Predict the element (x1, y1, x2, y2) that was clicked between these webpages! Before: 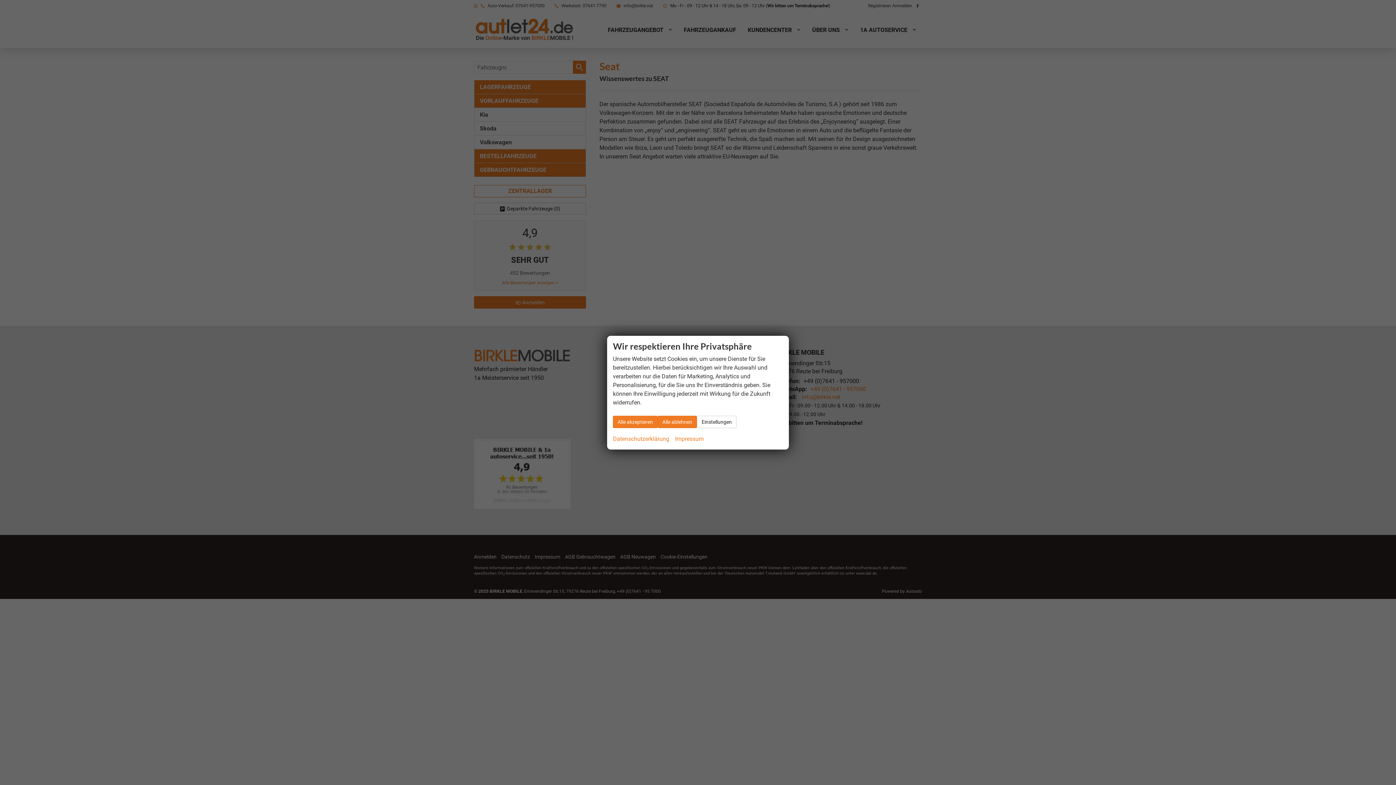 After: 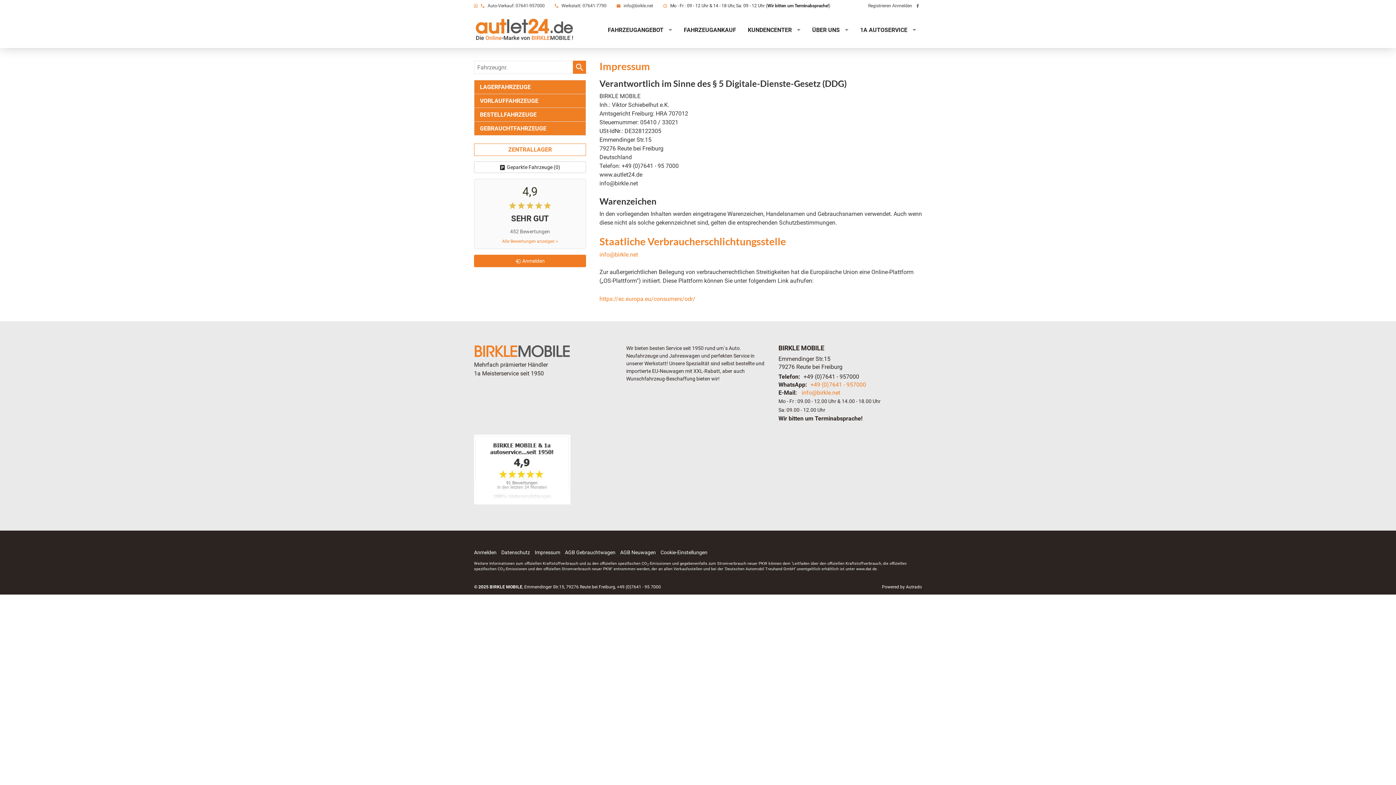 Action: label: Impressum bbox: (675, 434, 704, 443)